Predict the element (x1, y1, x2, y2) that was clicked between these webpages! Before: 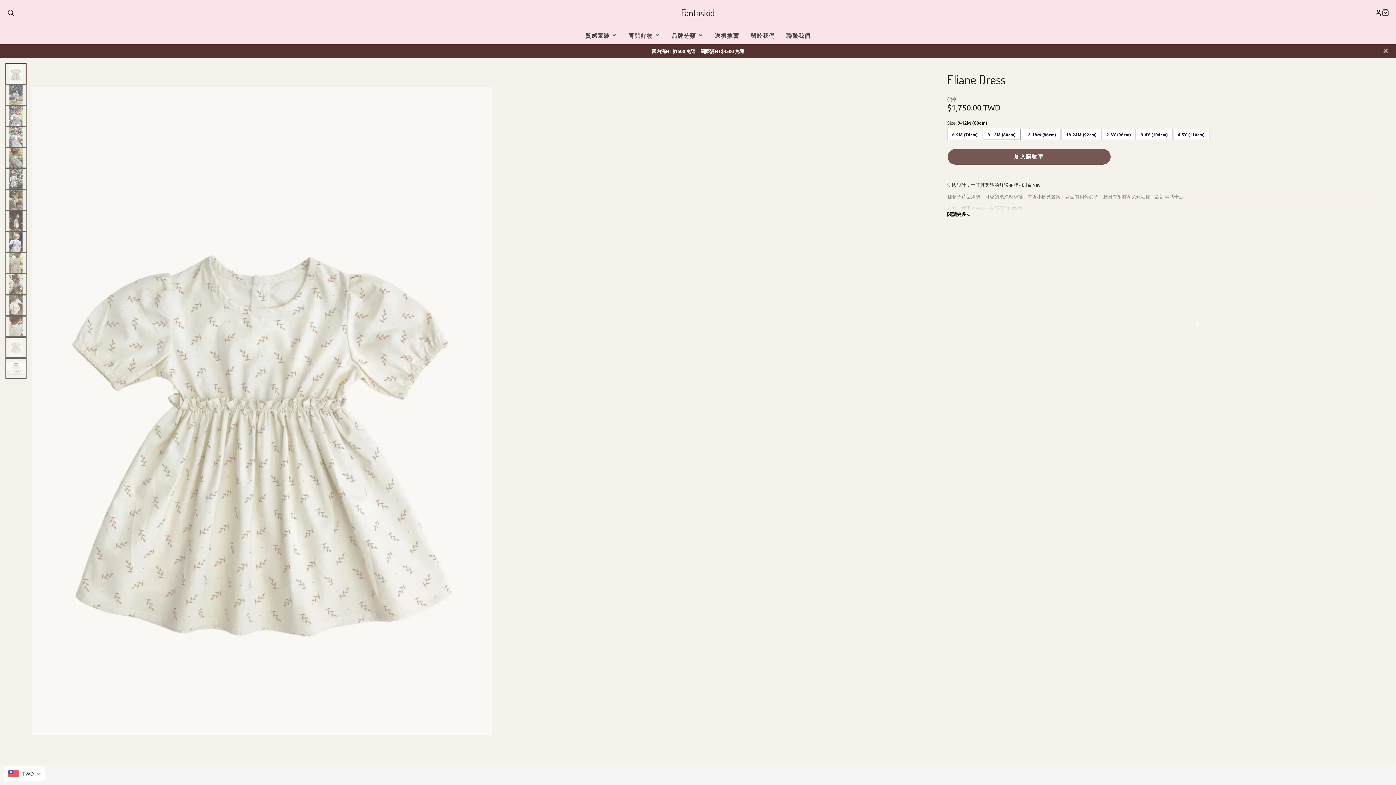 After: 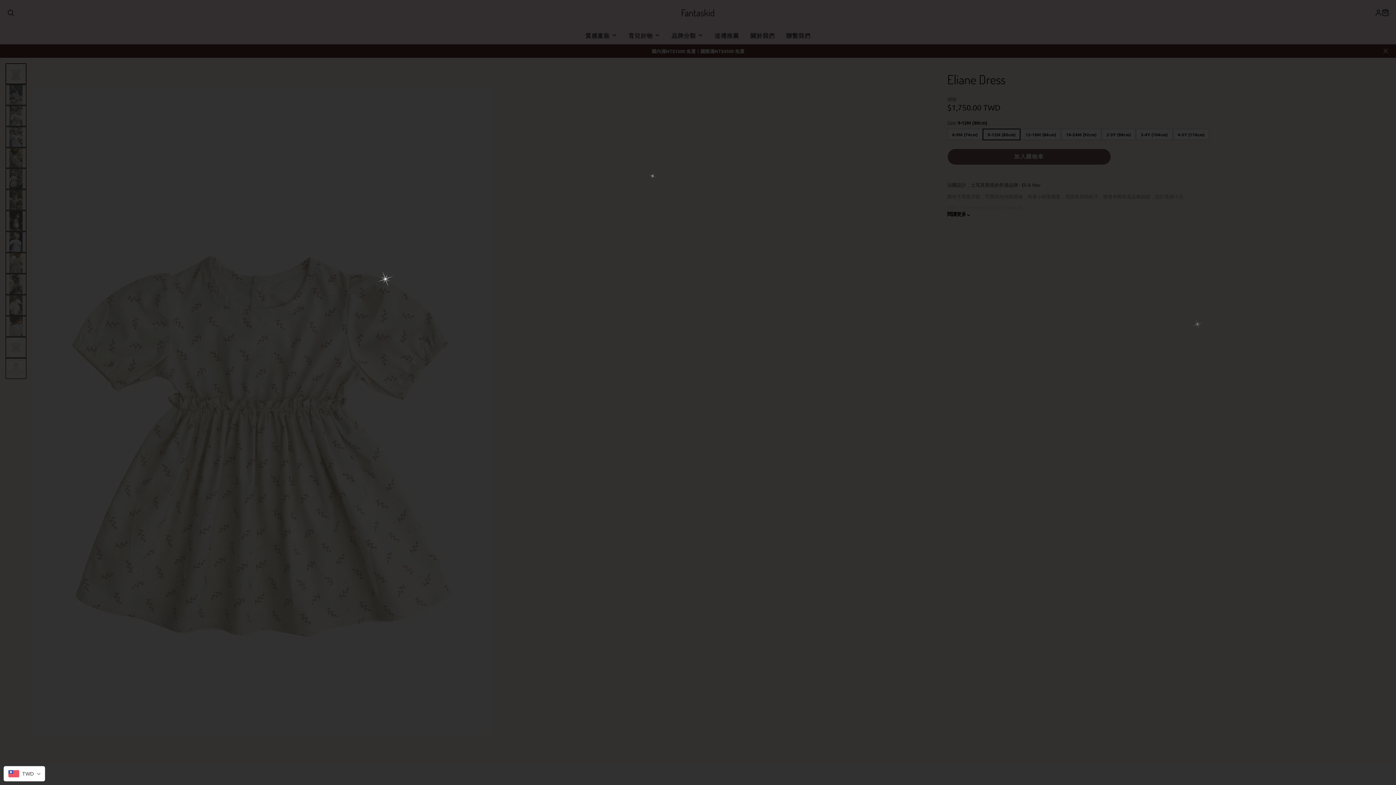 Action: bbox: (7, 9, 14, 16) label: 搜尋